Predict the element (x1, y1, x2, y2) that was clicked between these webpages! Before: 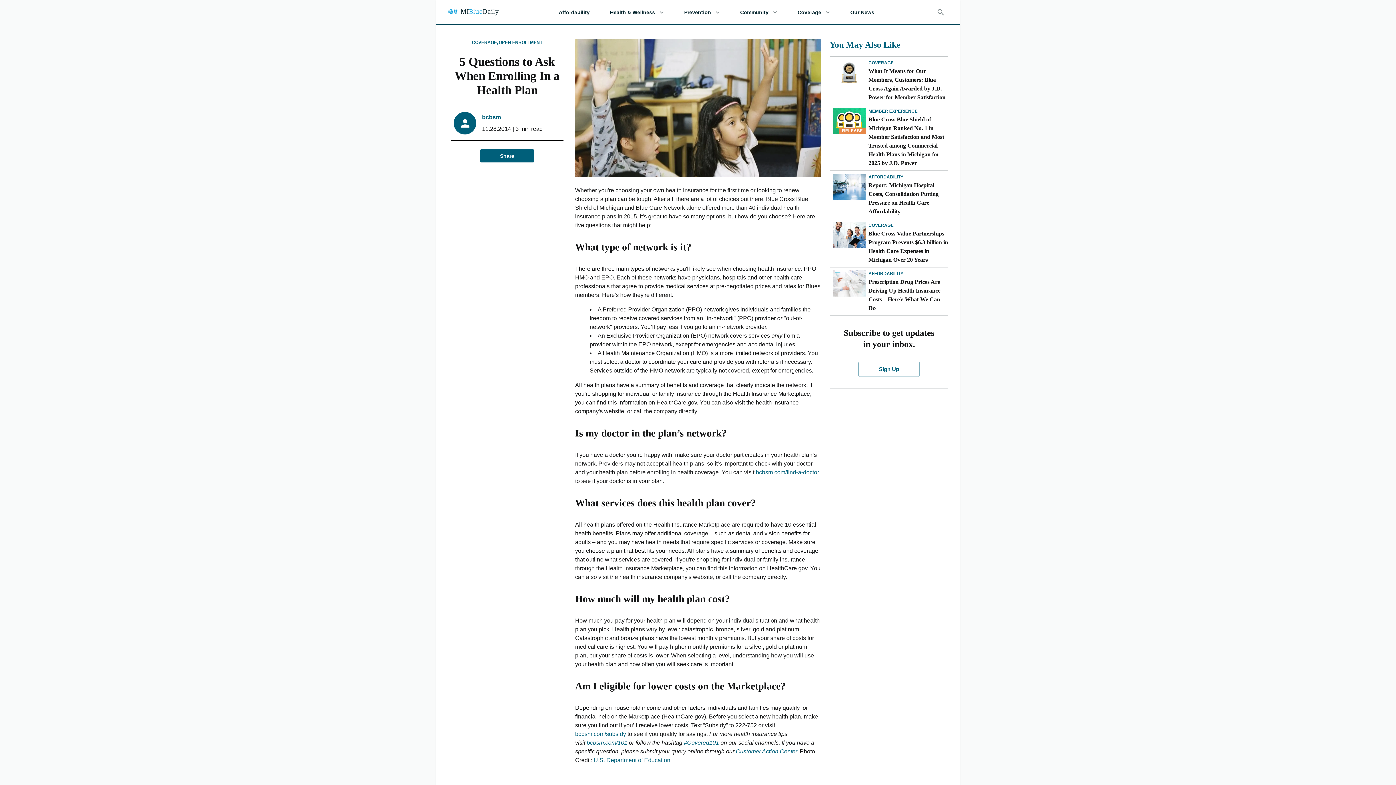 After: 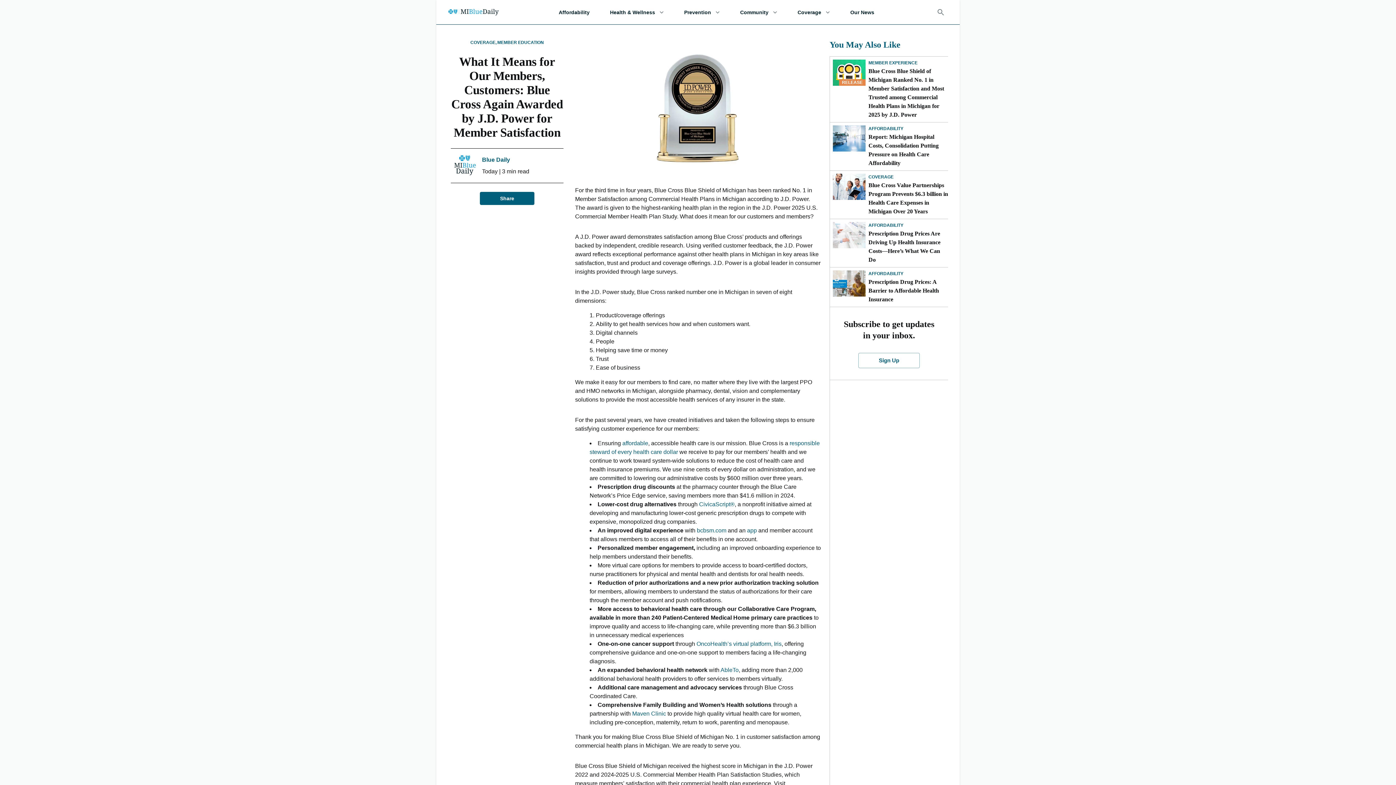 Action: bbox: (833, 59, 865, 85) label: What It Means for Our Members, Customers: Blue Cross Again Awarded by J.D. Power for Member Satisfaction